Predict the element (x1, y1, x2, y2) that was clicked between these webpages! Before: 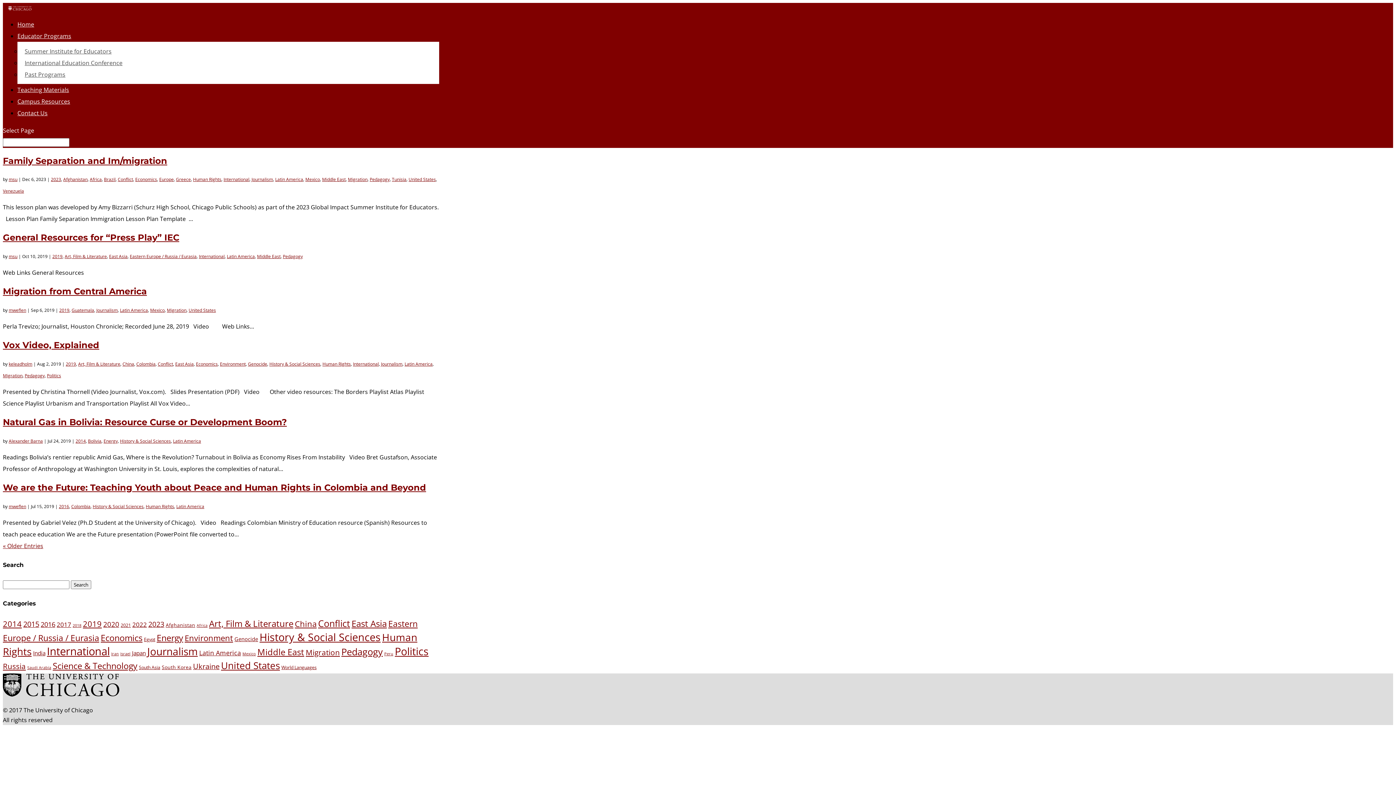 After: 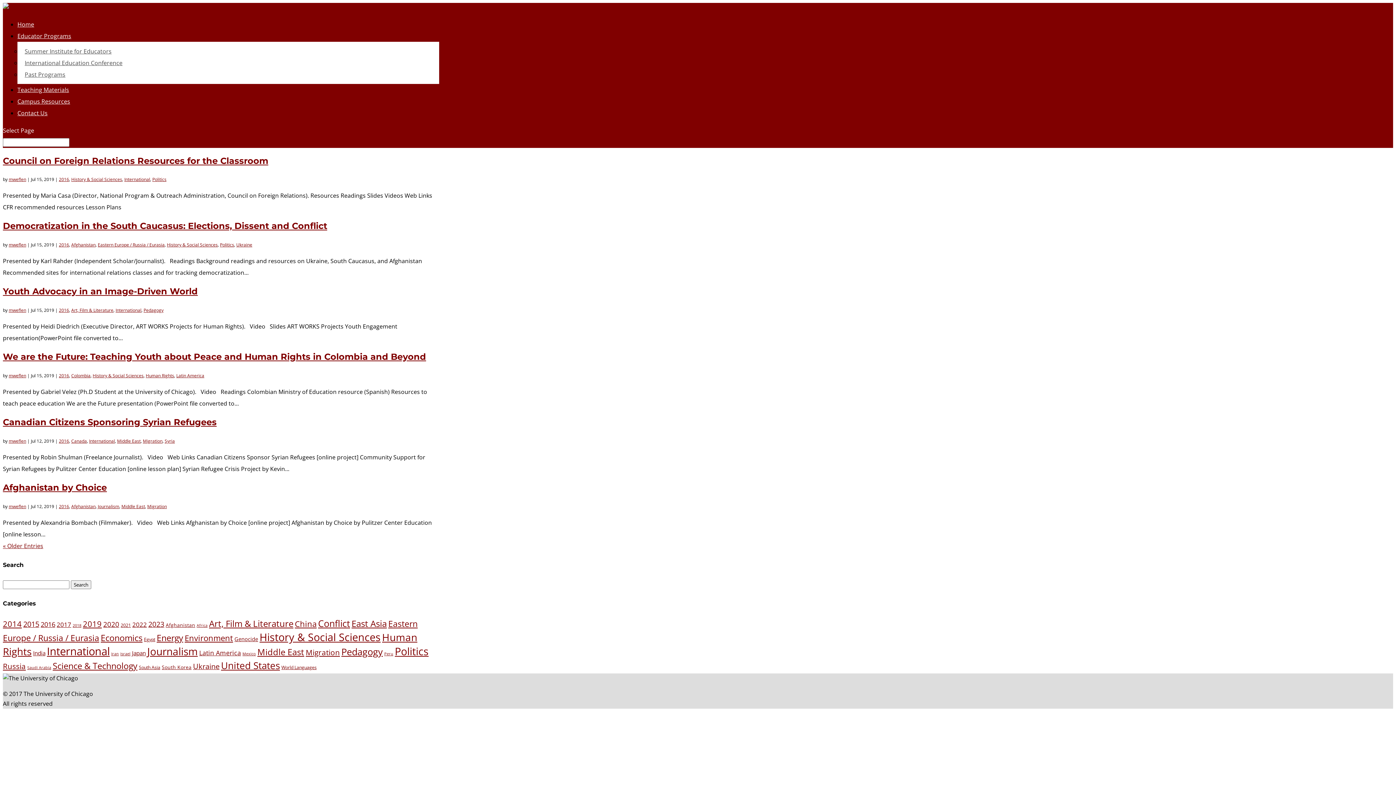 Action: label: 2016 (11 items) bbox: (40, 619, 55, 628)